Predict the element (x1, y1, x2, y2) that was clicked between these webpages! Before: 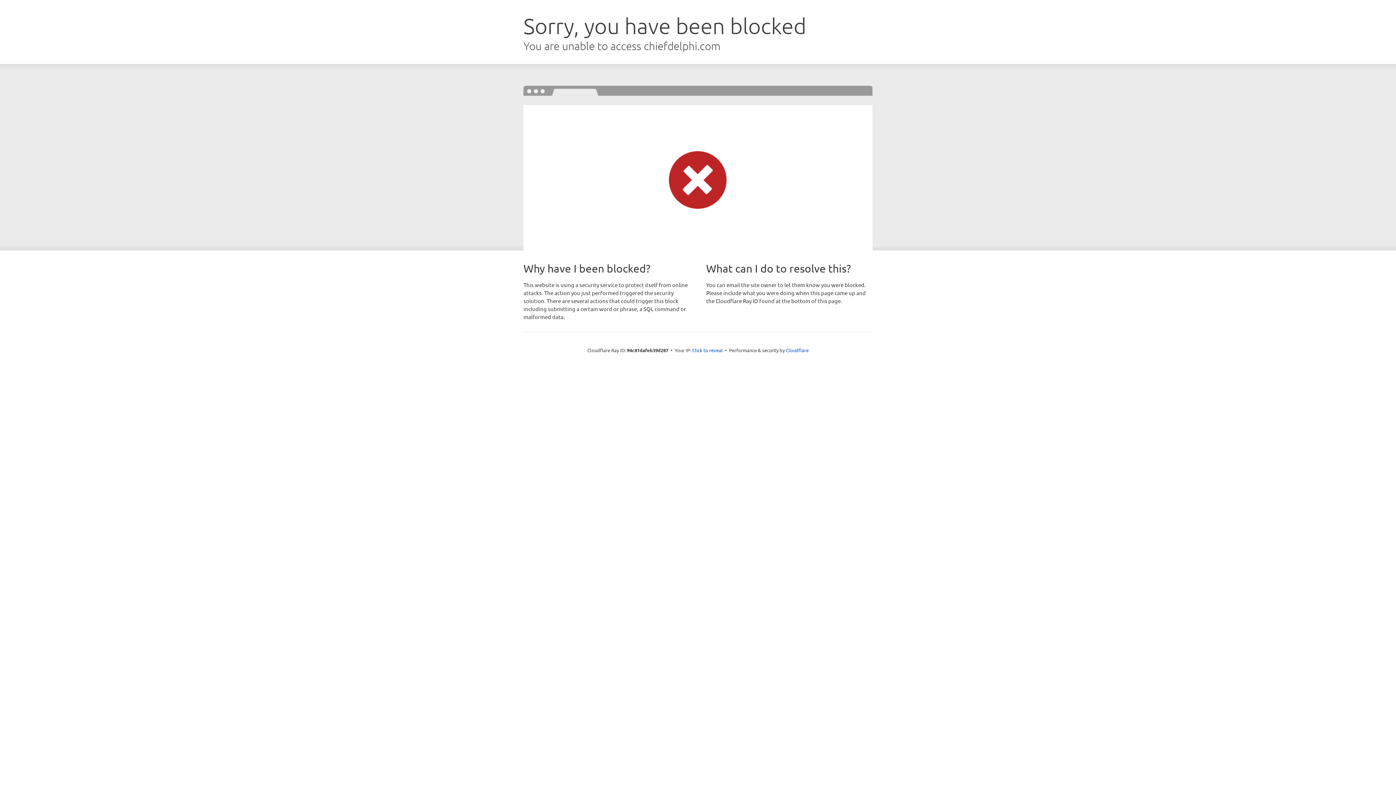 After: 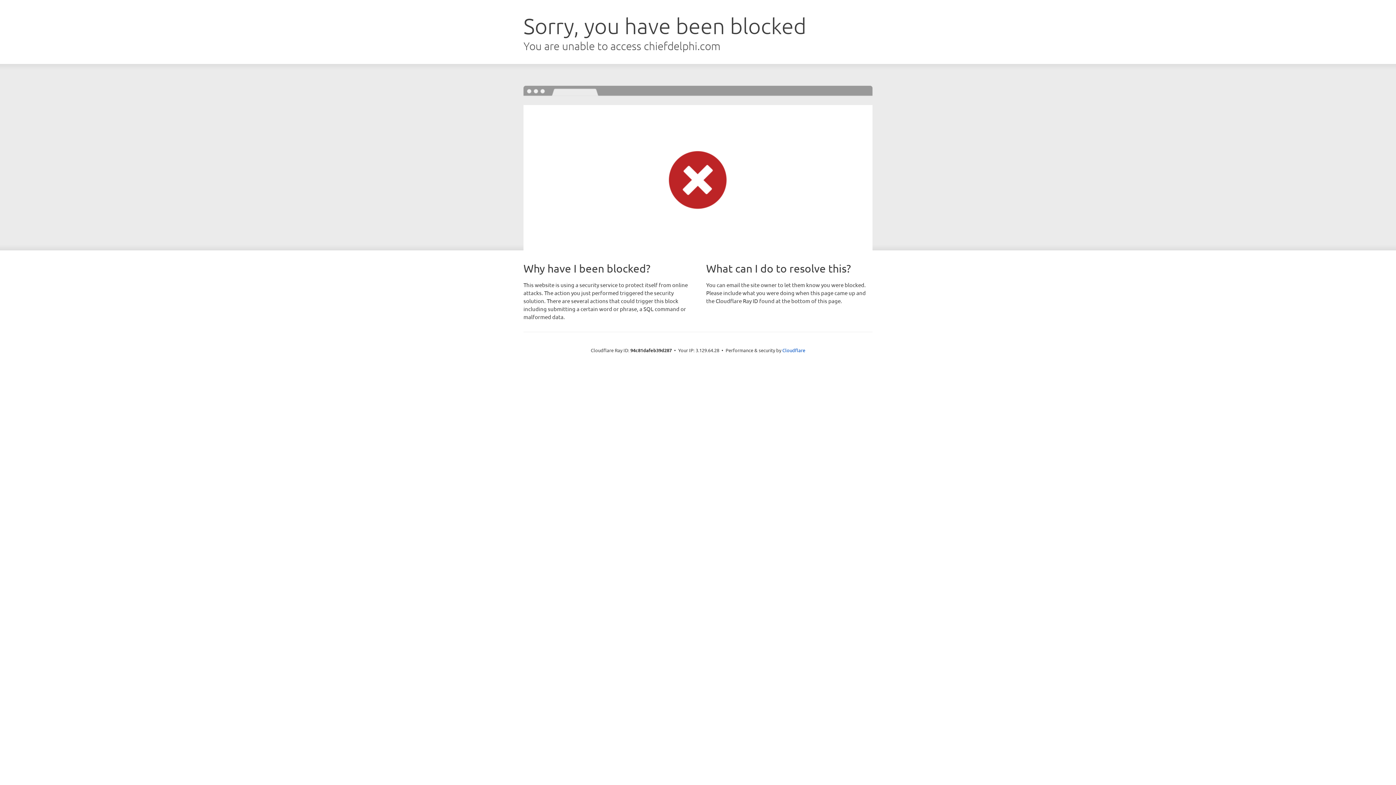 Action: bbox: (692, 346, 722, 353) label: Click to reveal